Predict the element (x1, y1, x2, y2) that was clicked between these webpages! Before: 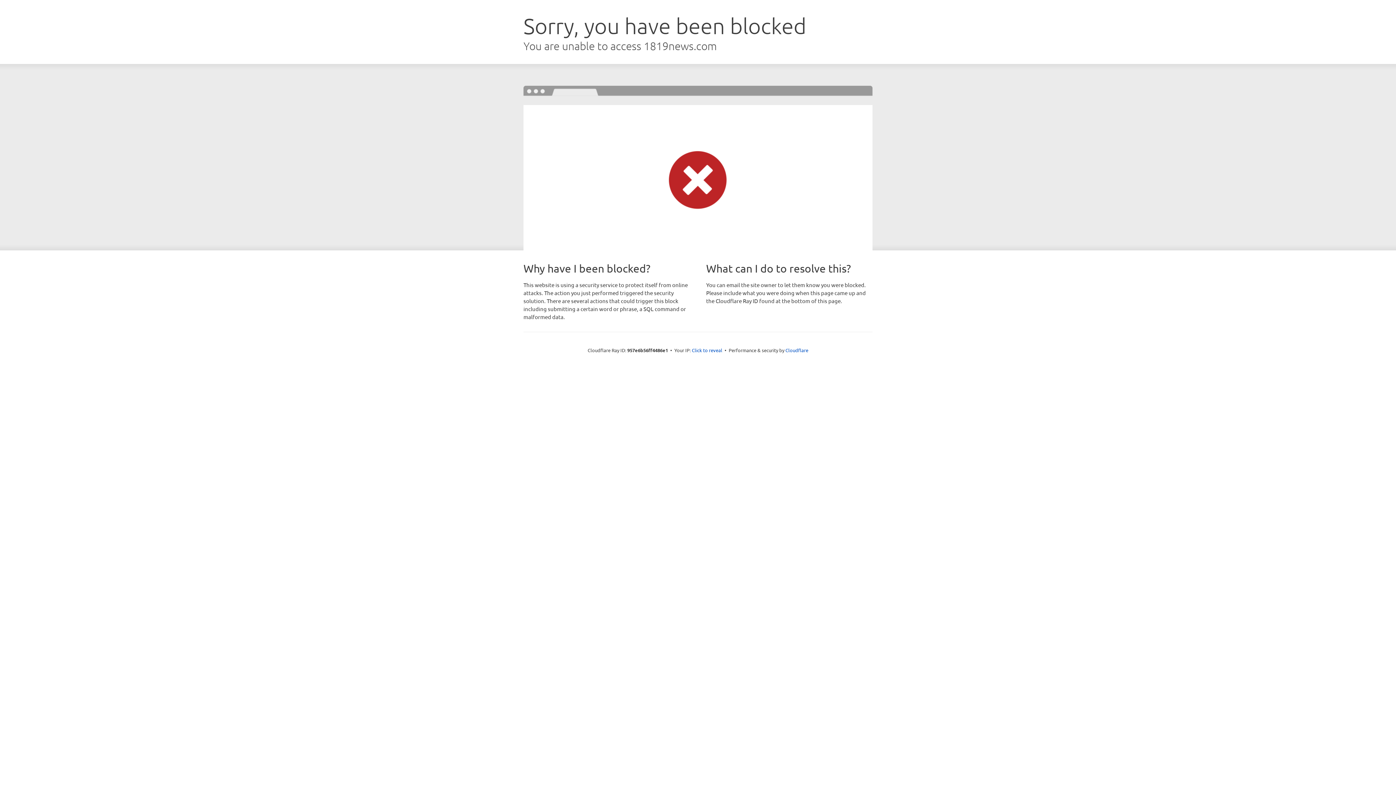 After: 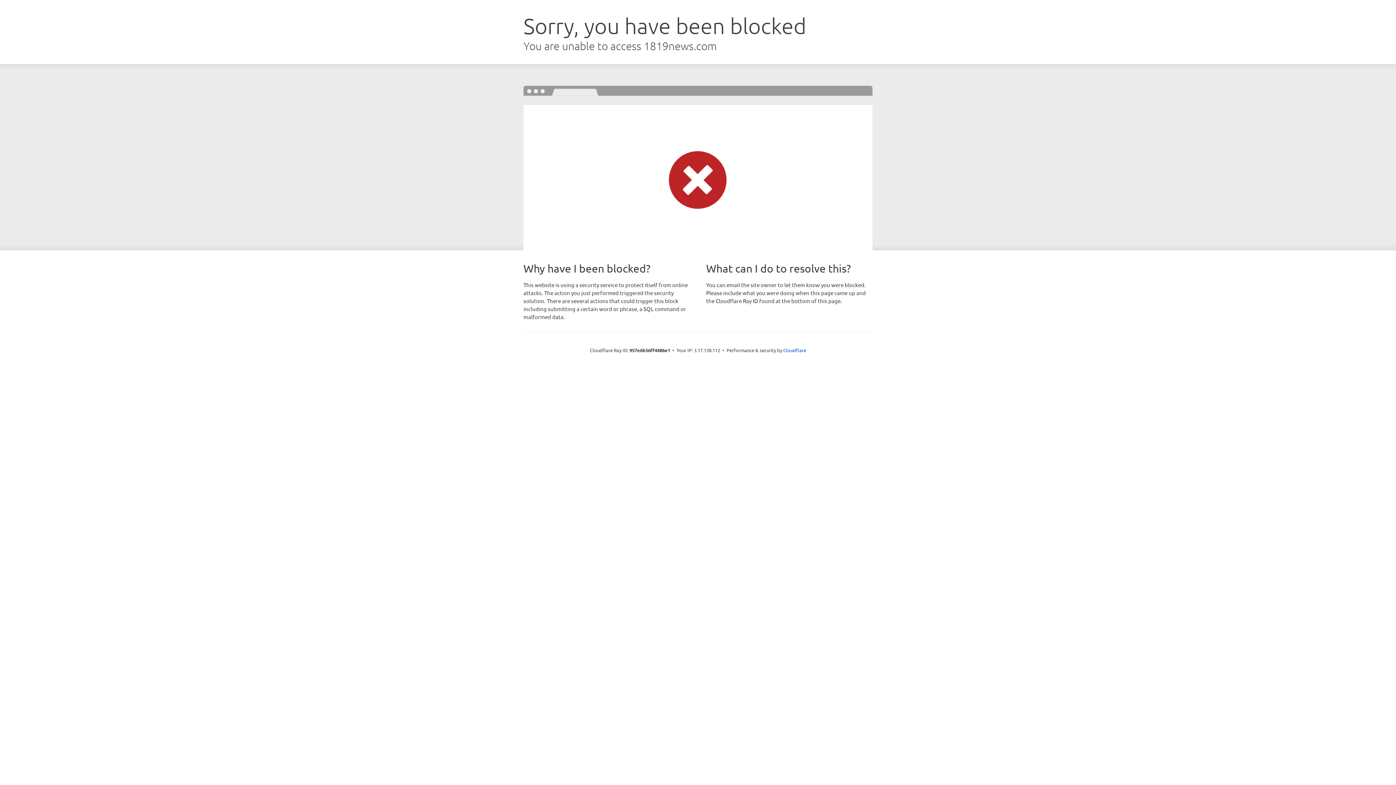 Action: bbox: (692, 346, 722, 353) label: Click to reveal